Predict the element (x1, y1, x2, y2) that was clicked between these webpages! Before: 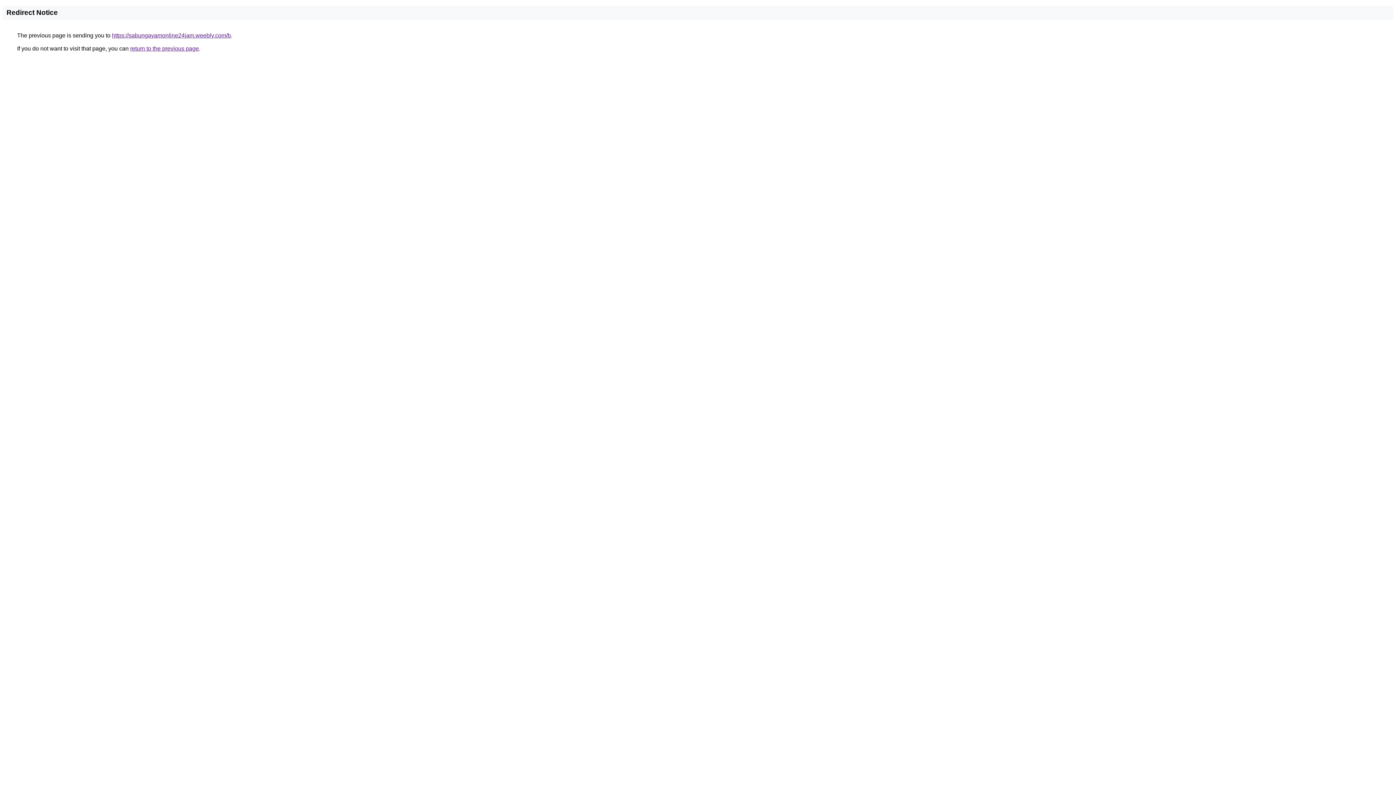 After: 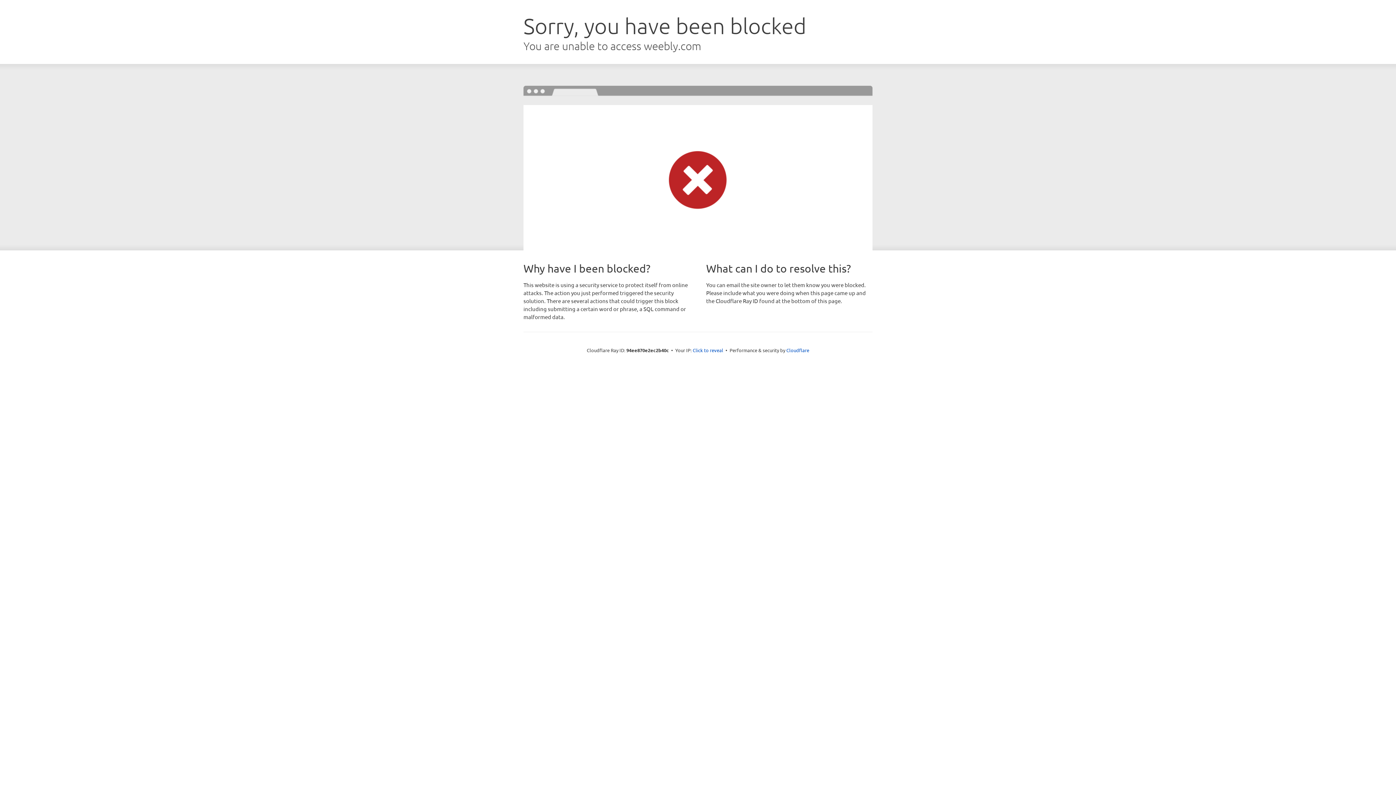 Action: label: https://sabungayamonline24jam.weebly.com/b bbox: (112, 32, 230, 38)